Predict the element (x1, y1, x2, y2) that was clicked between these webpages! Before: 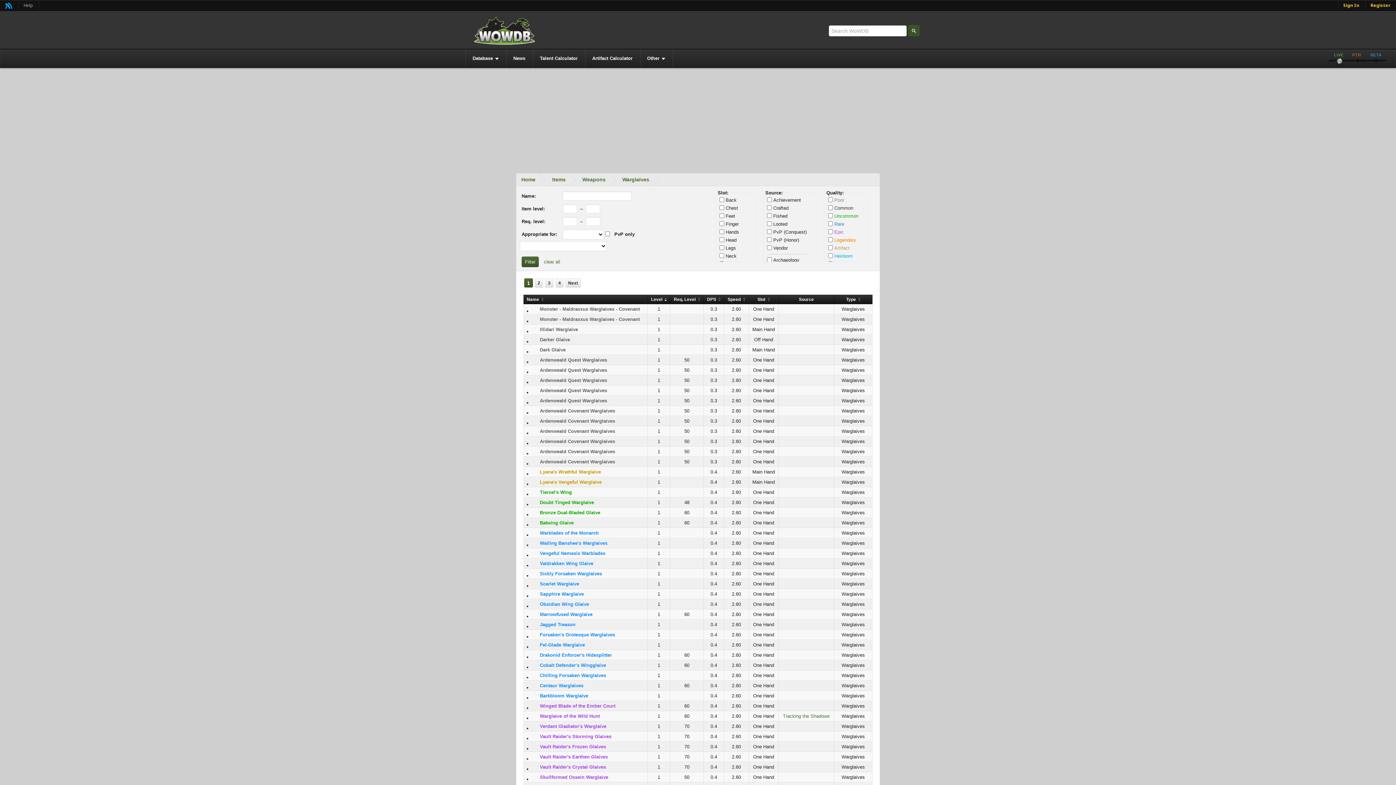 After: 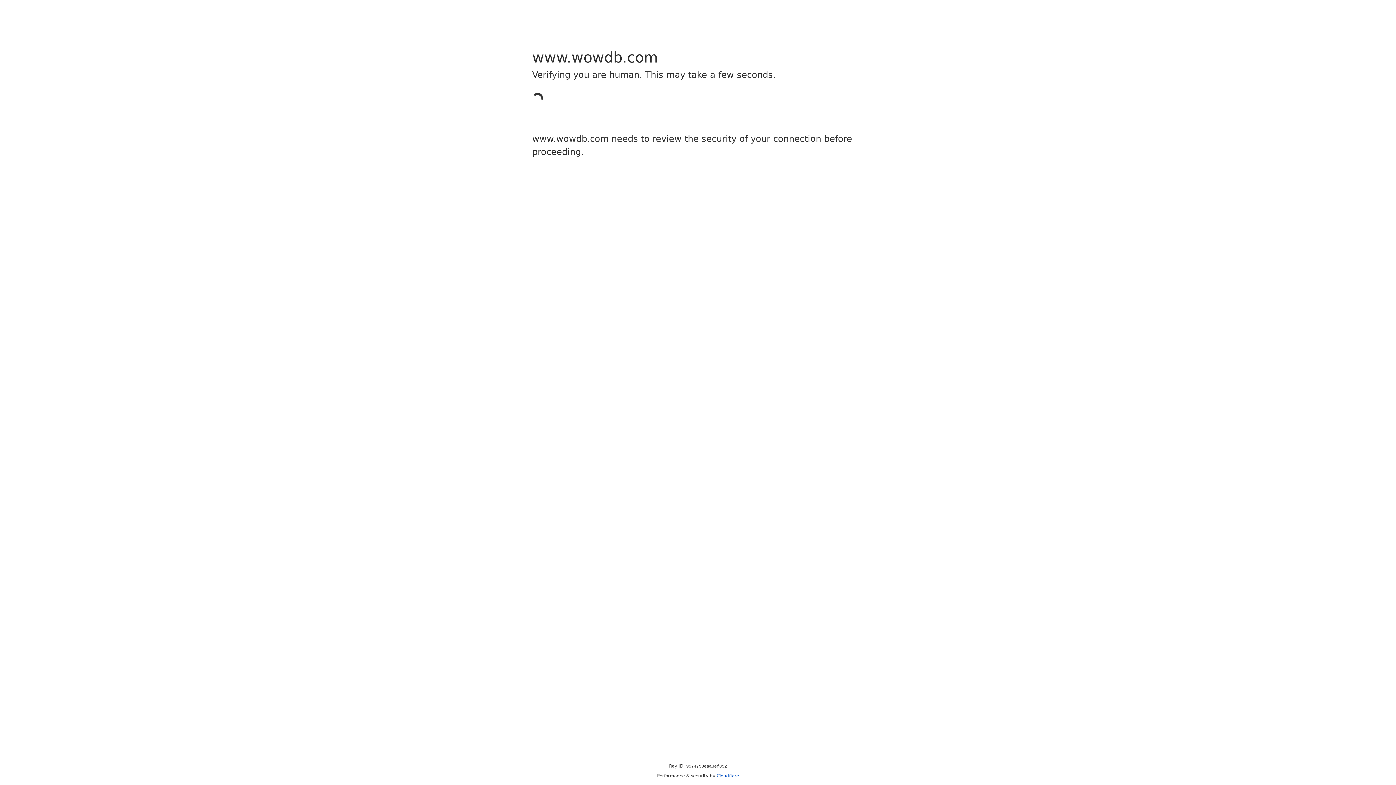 Action: bbox: (526, 398, 528, 403)